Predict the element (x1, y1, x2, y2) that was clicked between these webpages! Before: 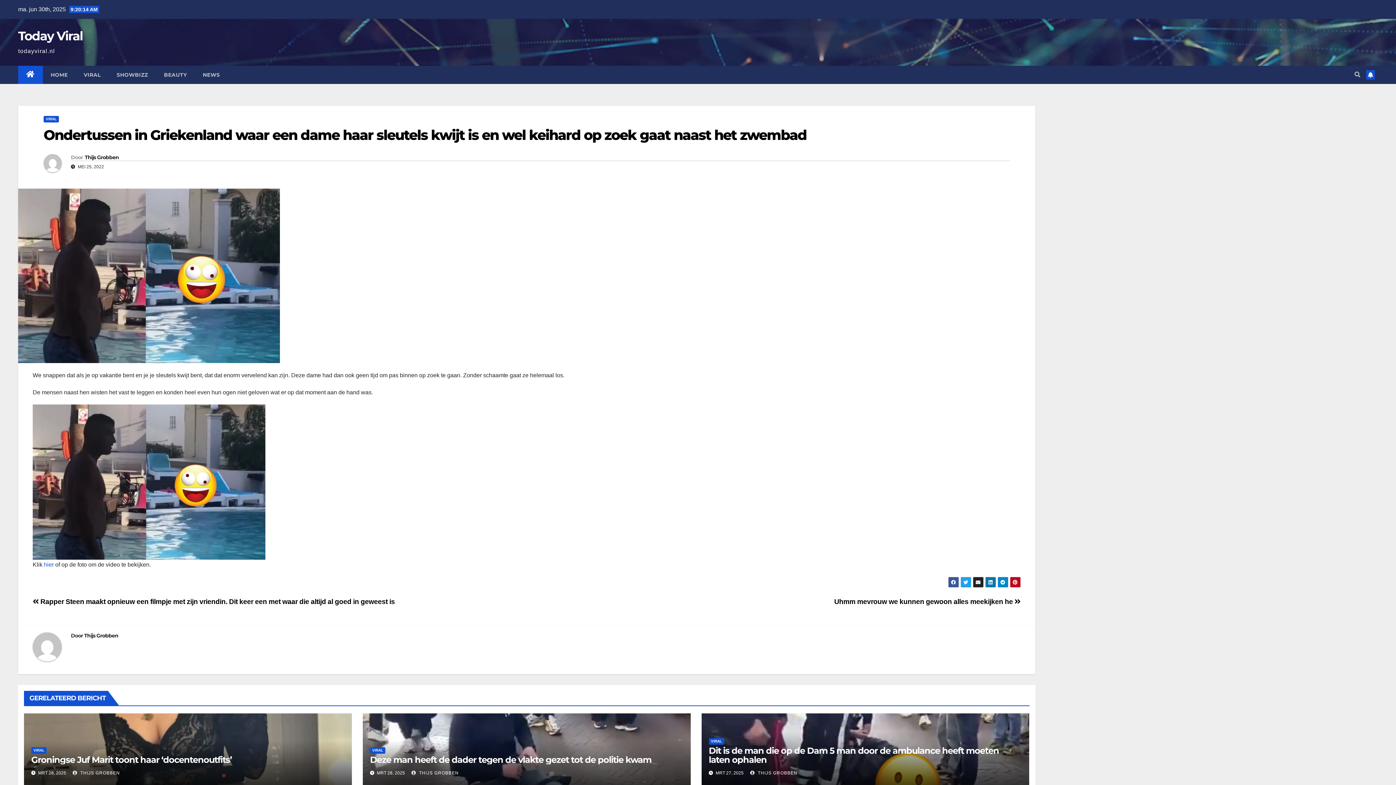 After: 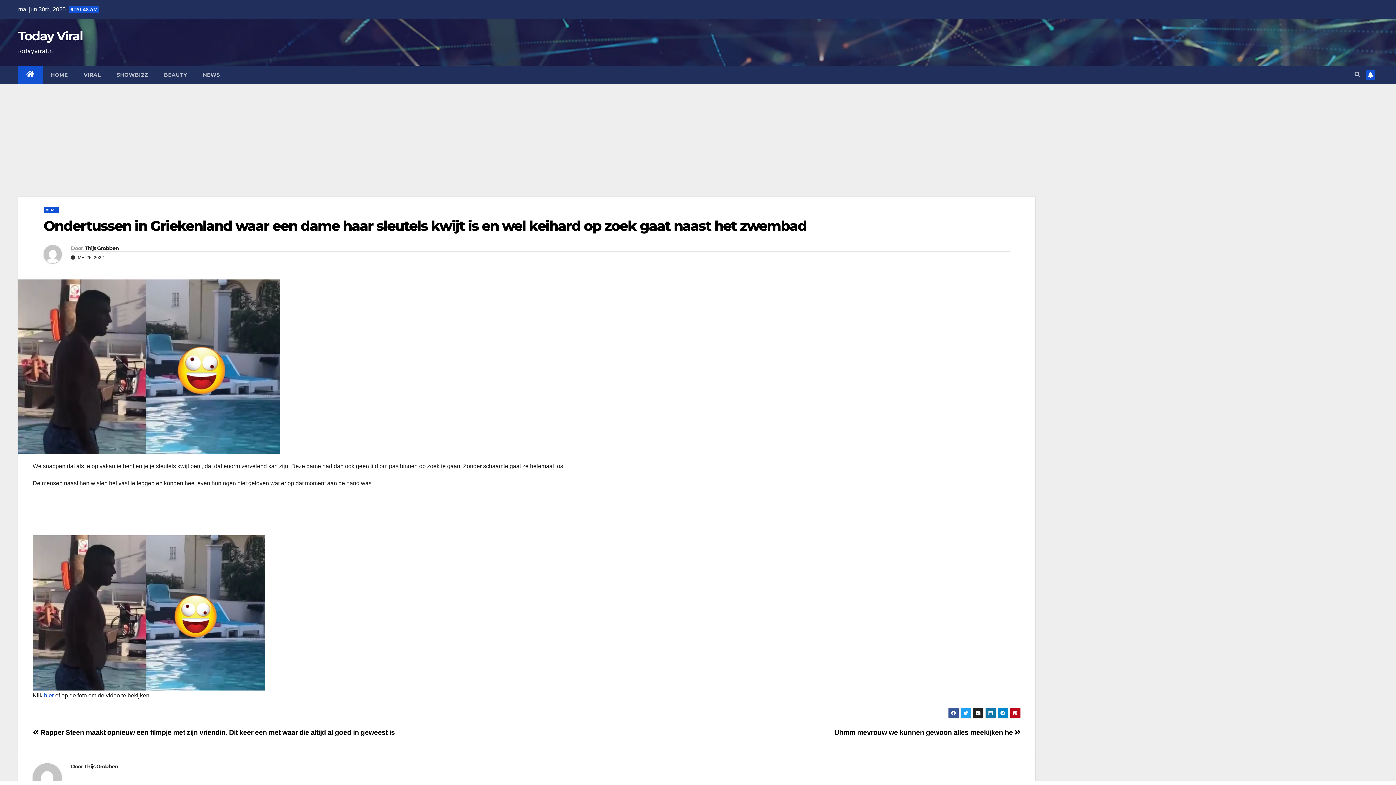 Action: label: Ondertussen in Griekenland waar een dame haar sleutels kwijt is en wel keihard op zoek gaat naast het zwembad bbox: (43, 126, 806, 143)